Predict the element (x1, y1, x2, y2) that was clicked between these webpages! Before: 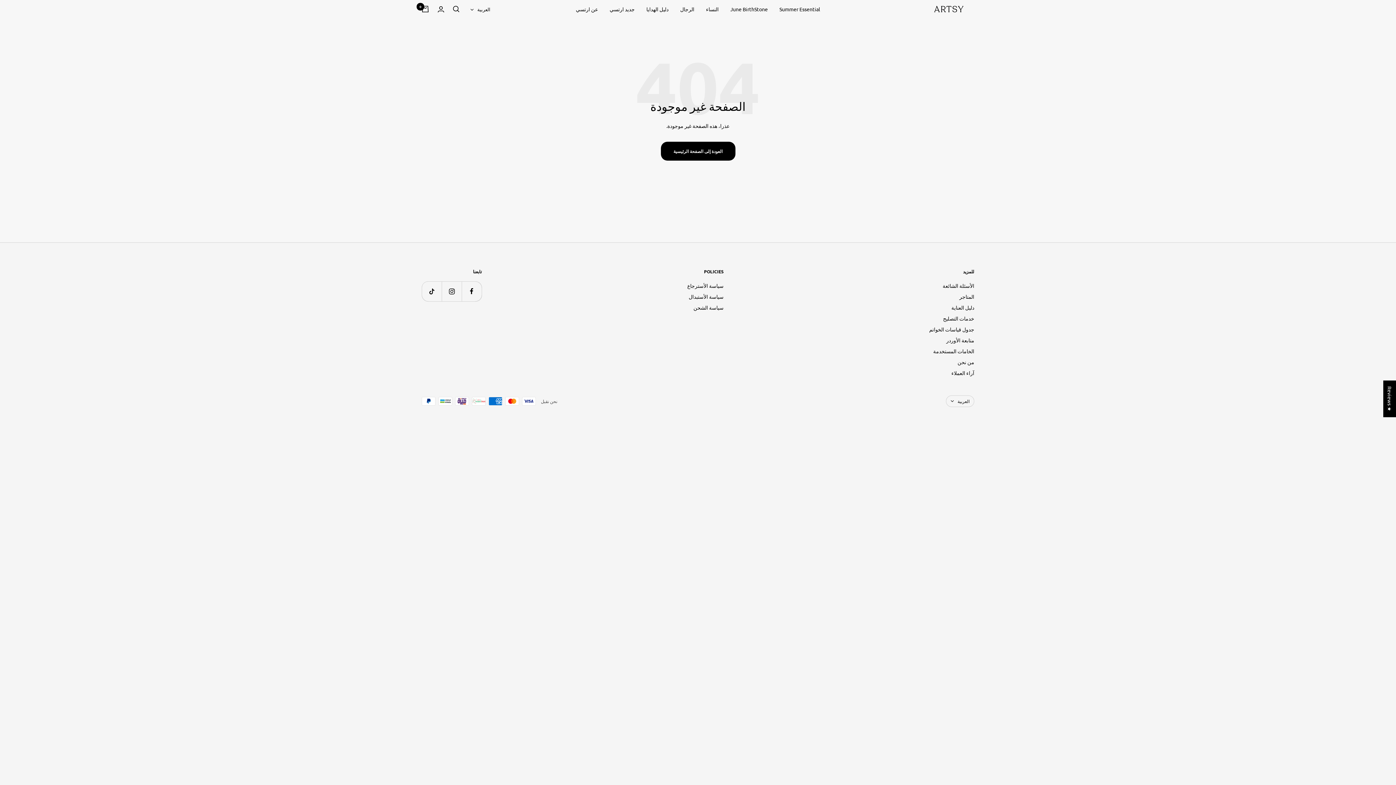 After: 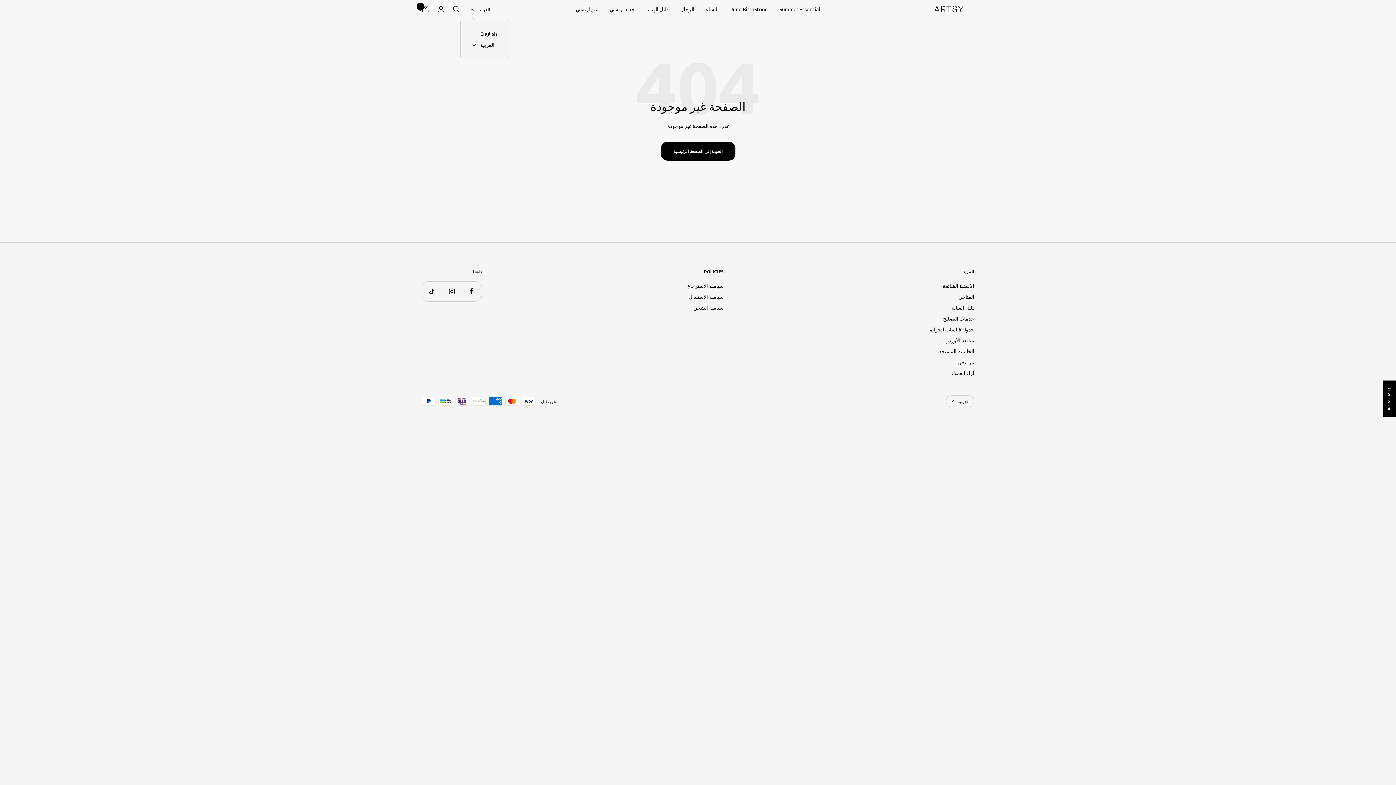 Action: label: العربية bbox: (470, 5, 490, 13)